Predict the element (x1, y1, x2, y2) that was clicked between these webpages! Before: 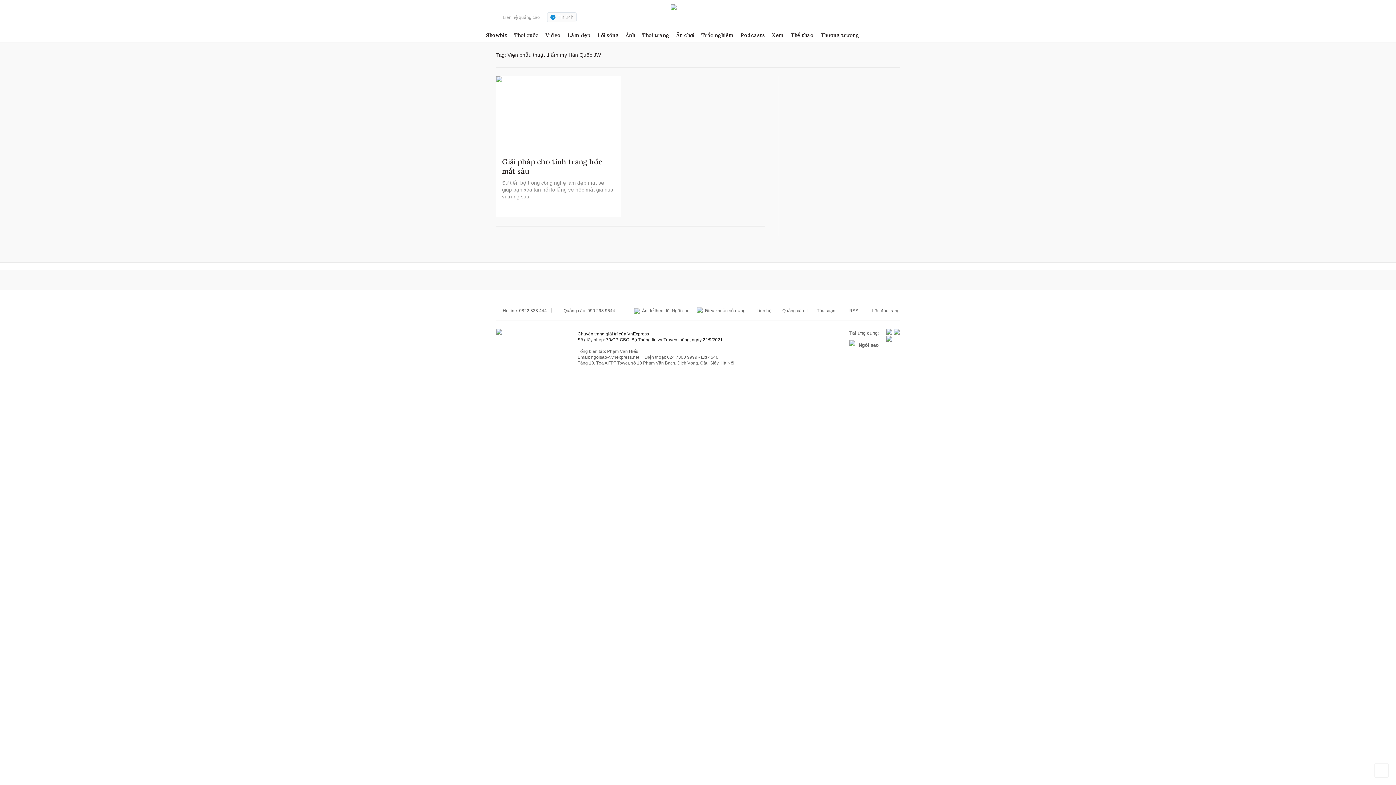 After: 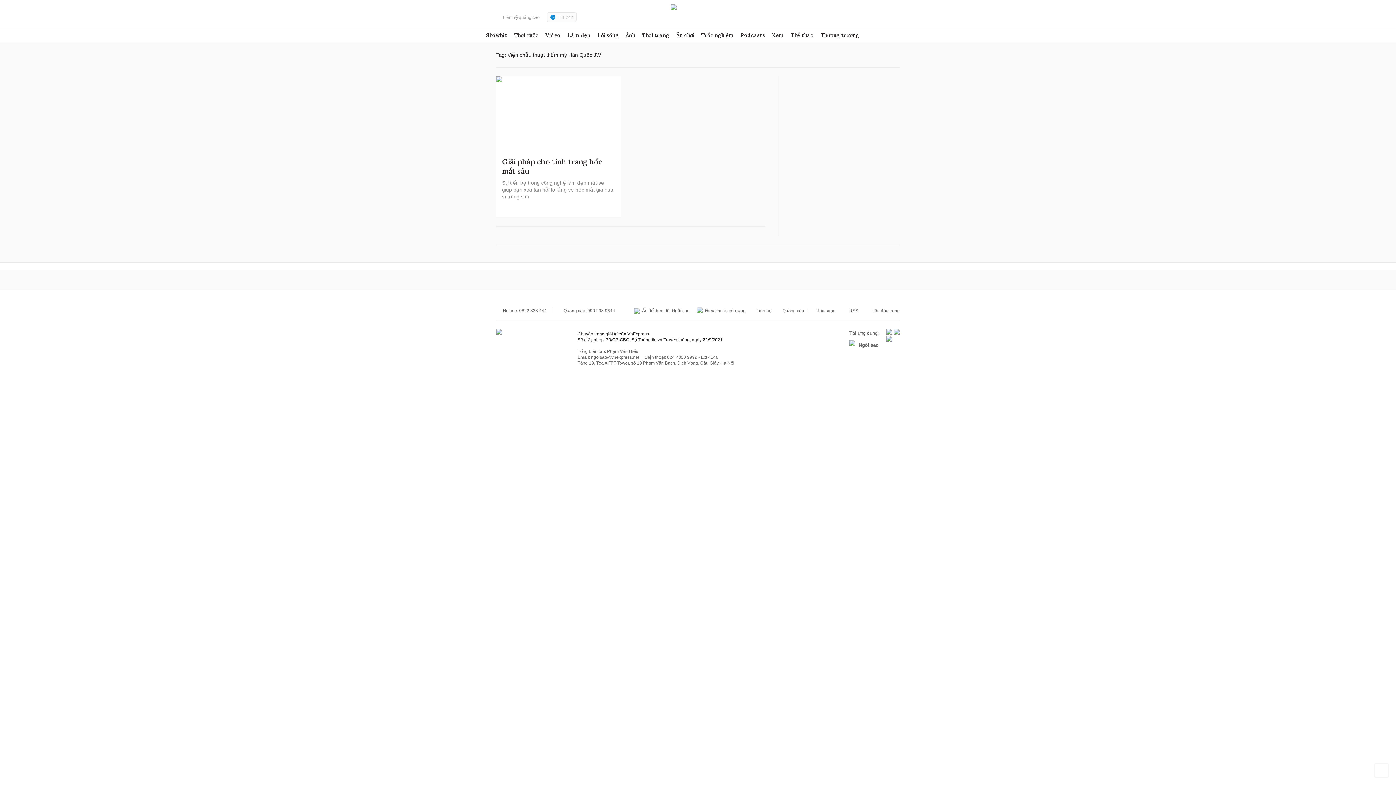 Action: bbox: (689, 307, 745, 314) label:  Điều khoản sử dụng